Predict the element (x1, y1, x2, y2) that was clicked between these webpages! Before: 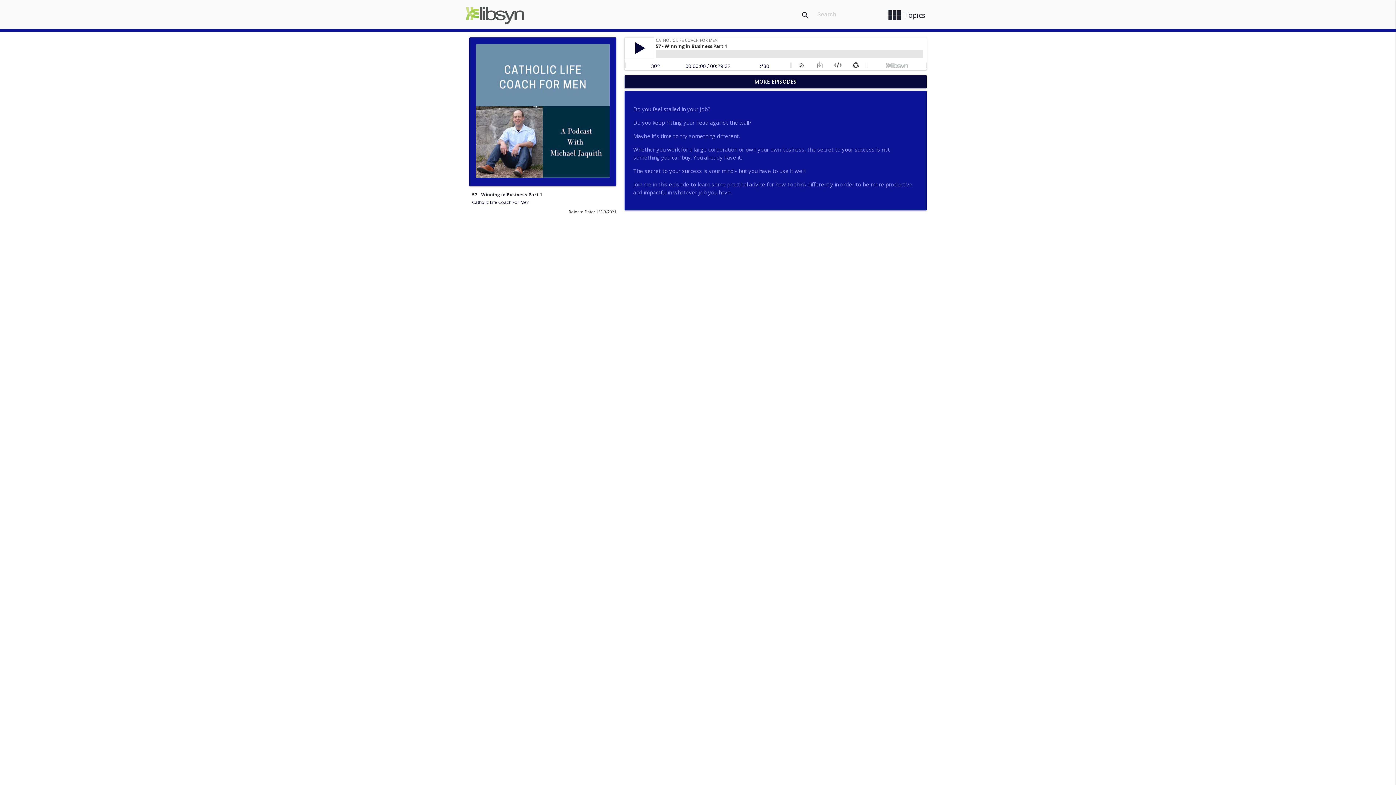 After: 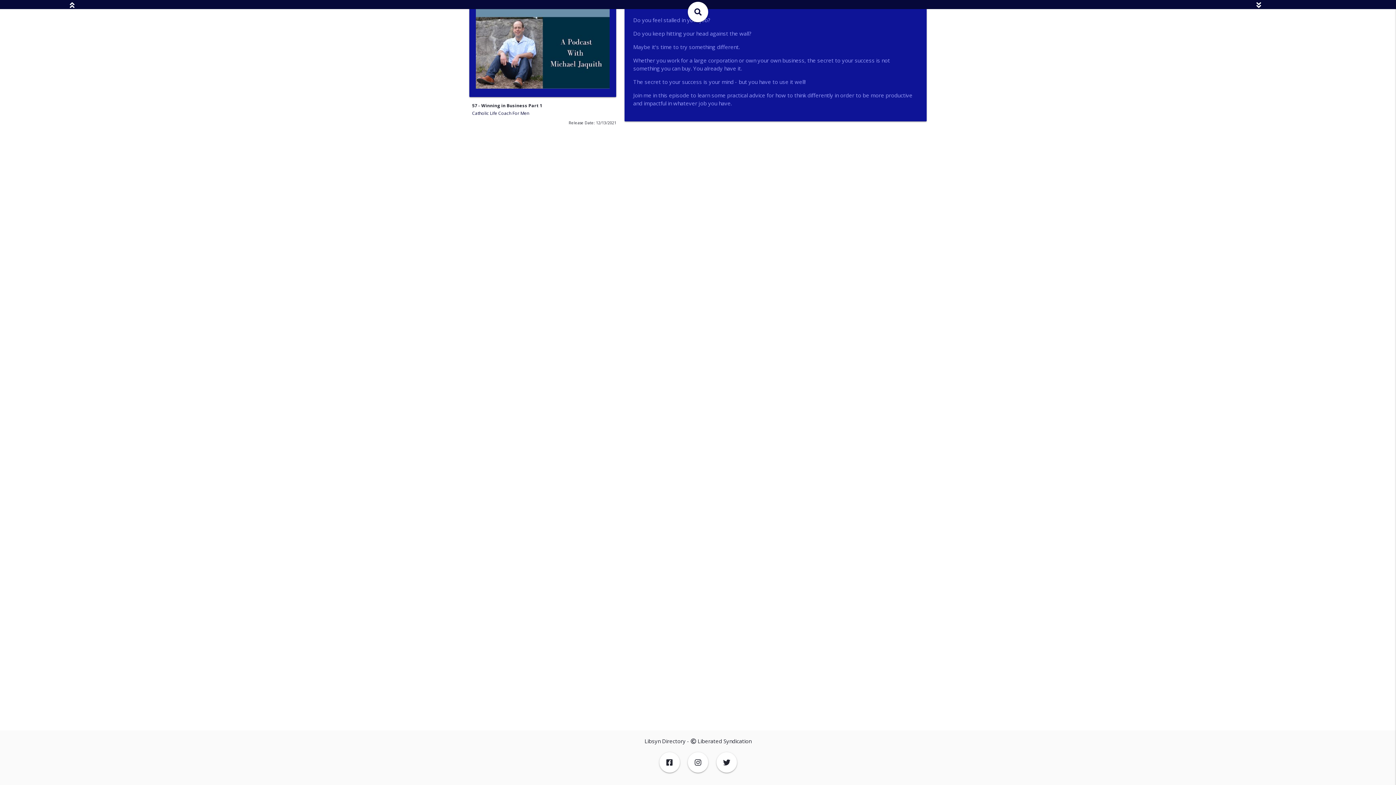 Action: bbox: (6, 37, 10, 44)